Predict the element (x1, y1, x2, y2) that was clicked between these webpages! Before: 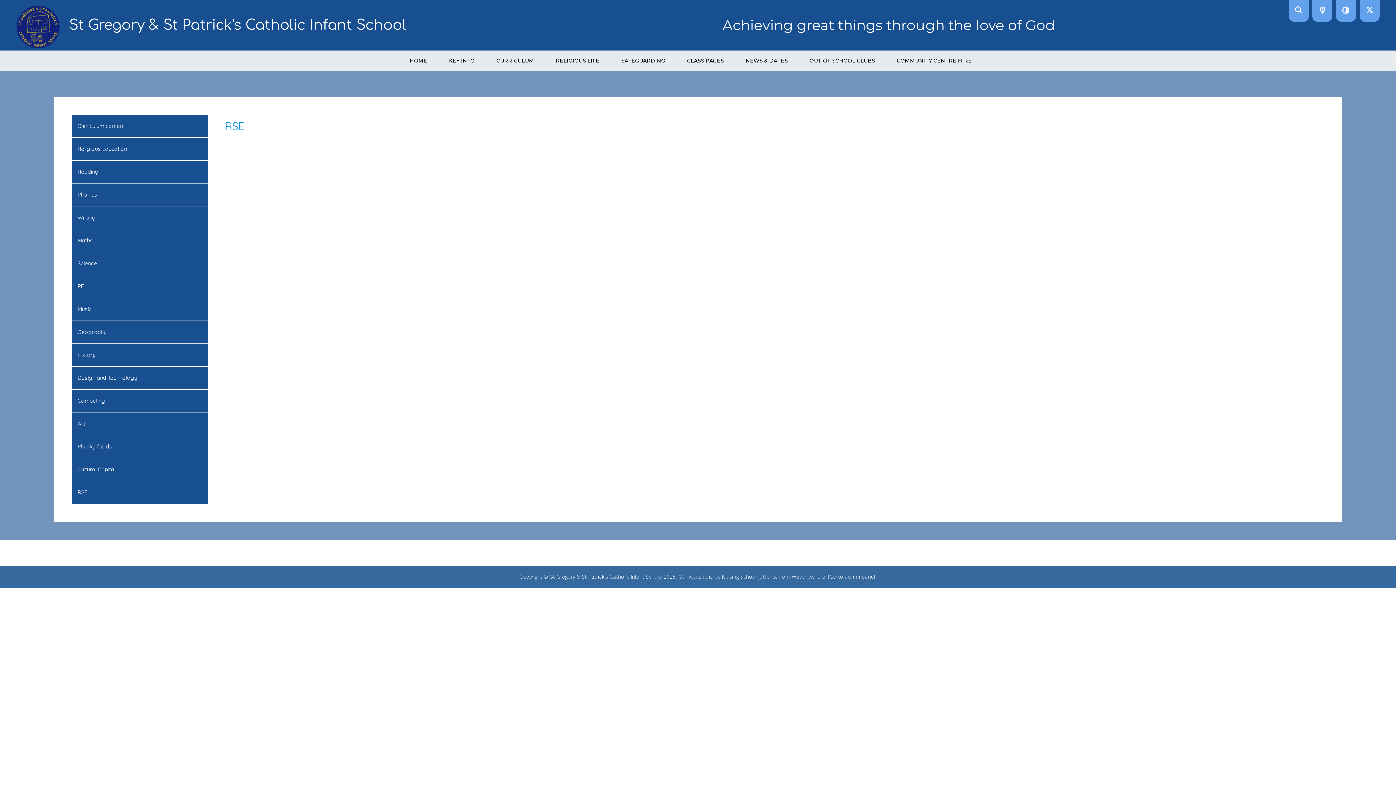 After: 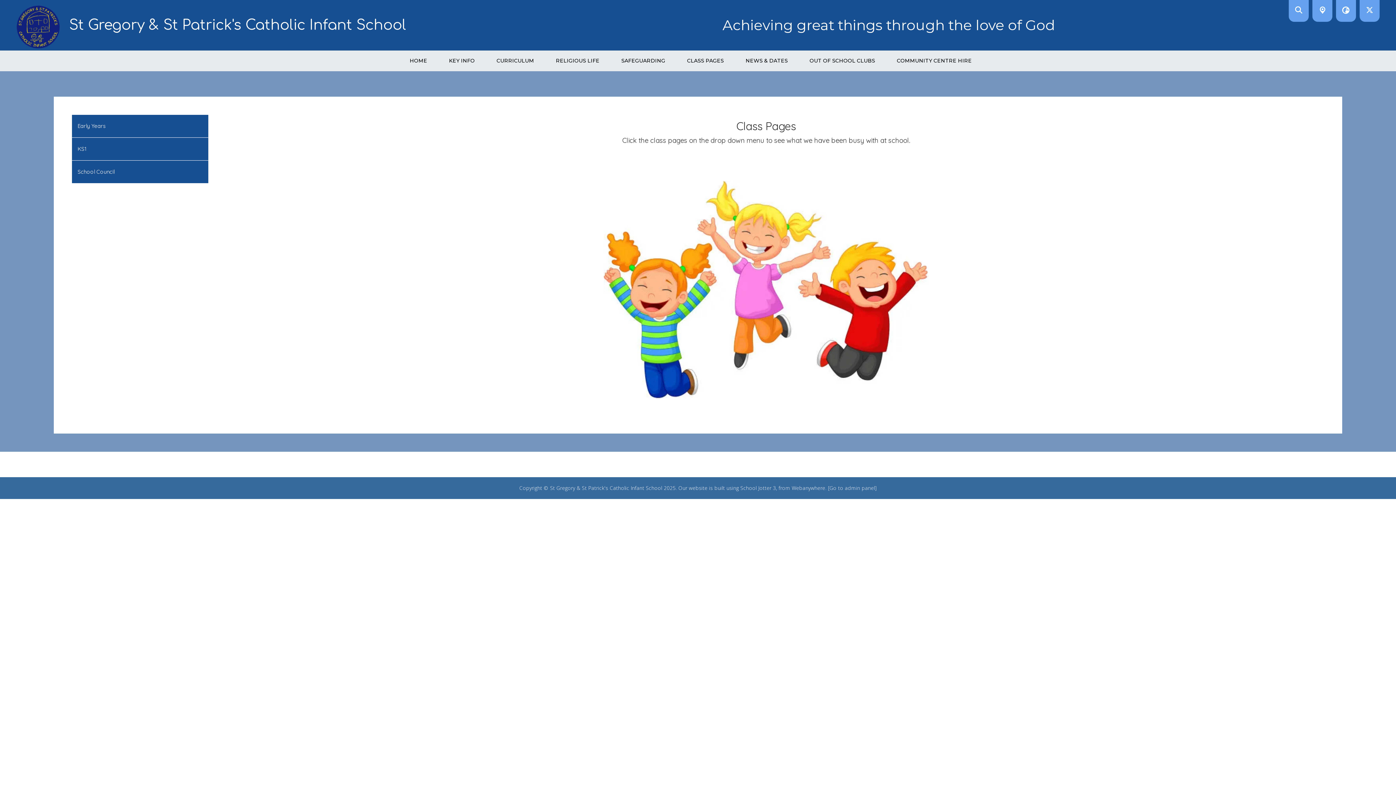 Action: bbox: (683, 54, 727, 67) label: CLASS PAGES